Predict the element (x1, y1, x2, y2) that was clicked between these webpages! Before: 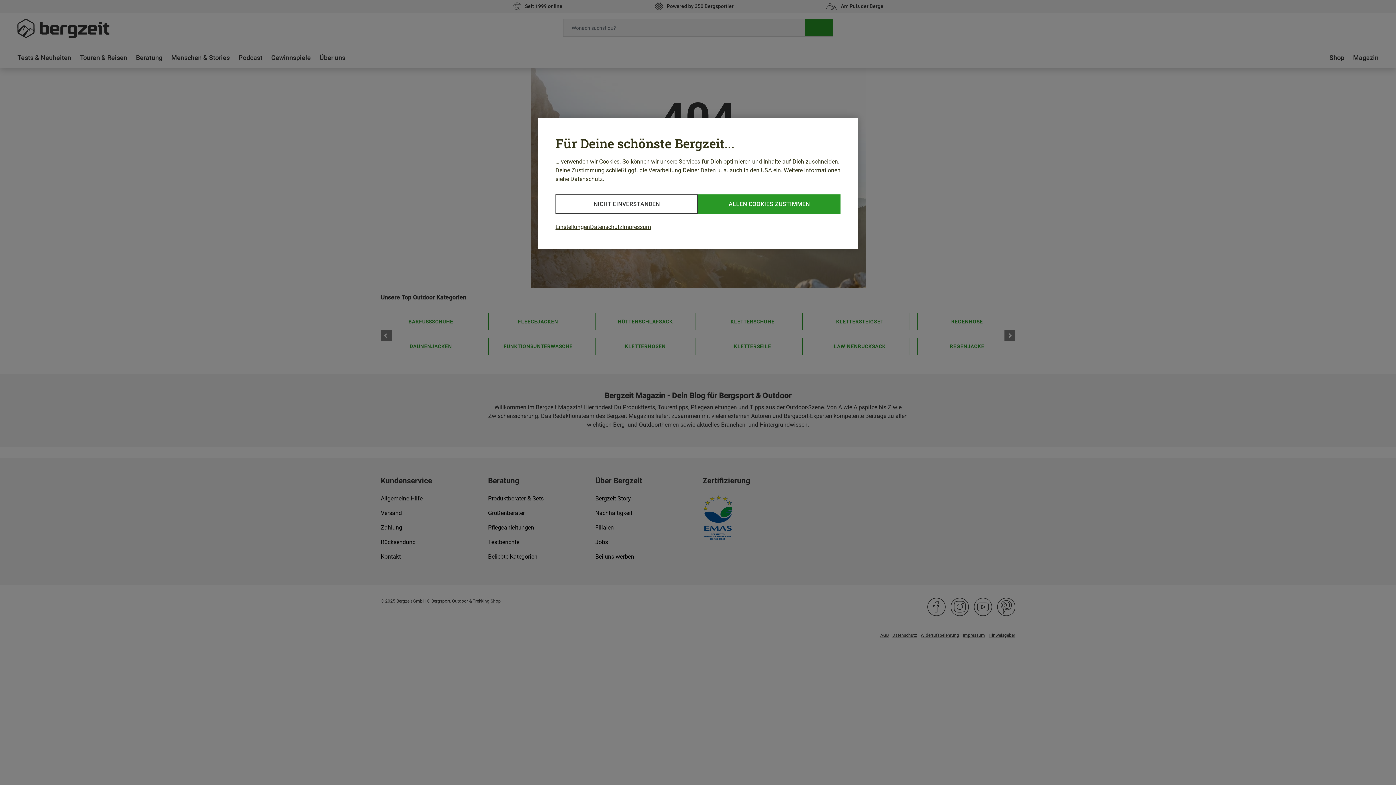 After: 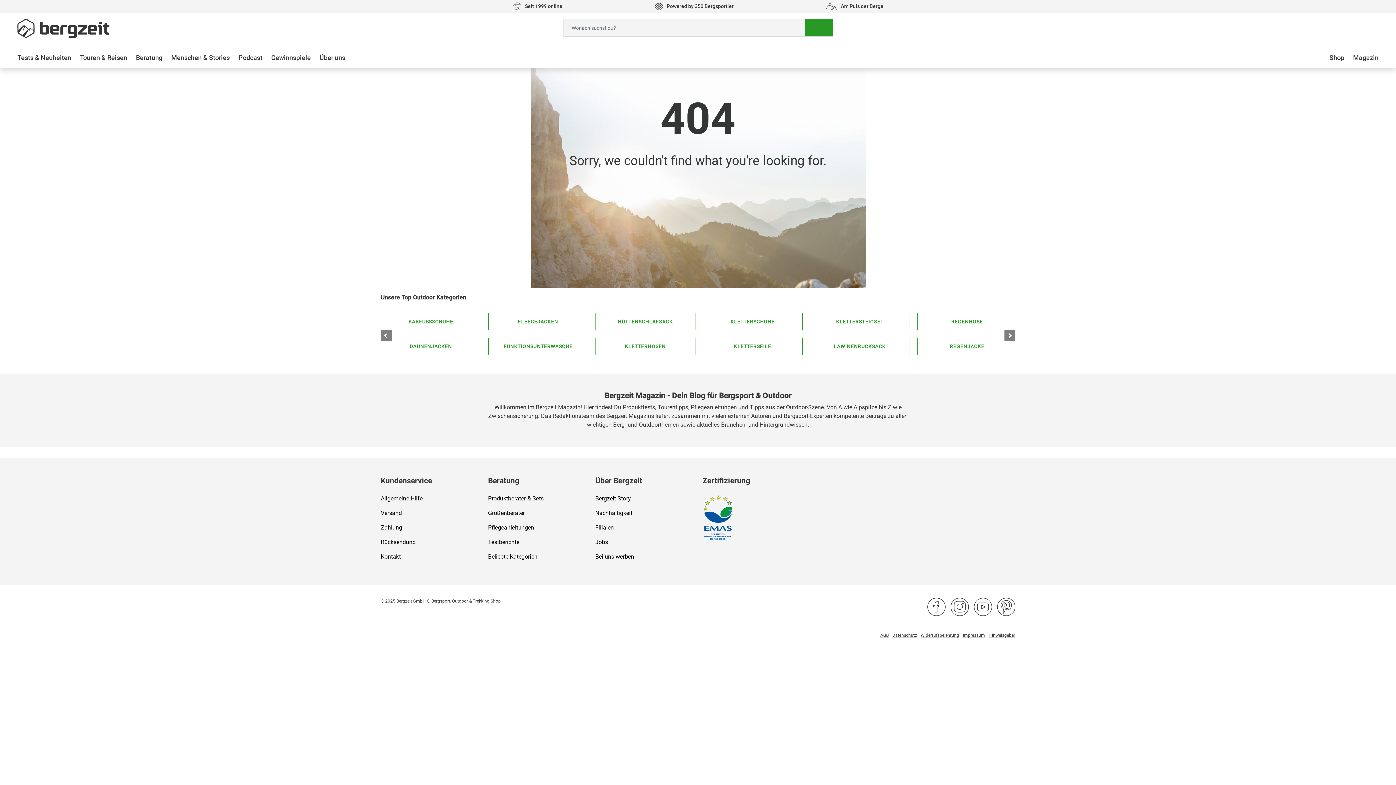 Action: bbox: (555, 194, 698, 213) label: NICHT EINVERSTANDEN